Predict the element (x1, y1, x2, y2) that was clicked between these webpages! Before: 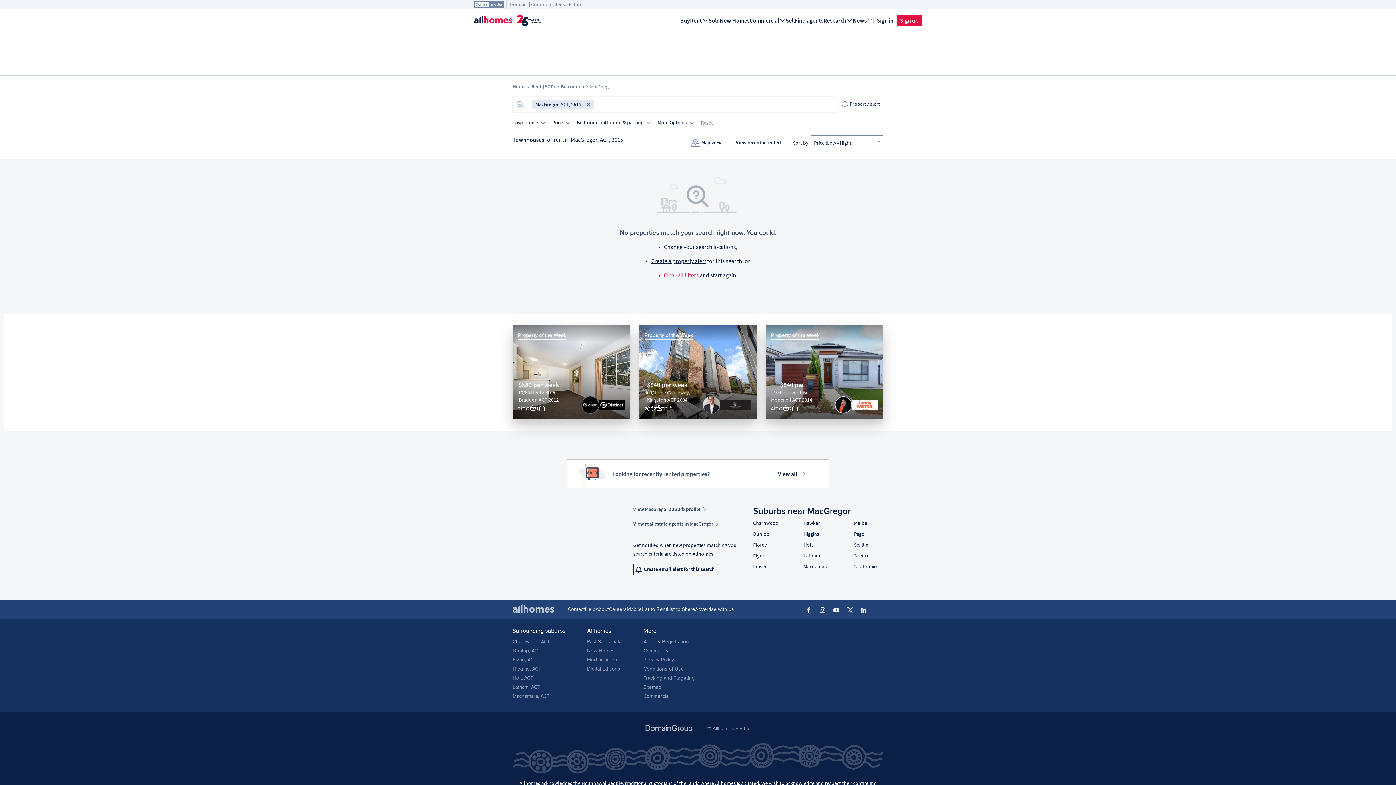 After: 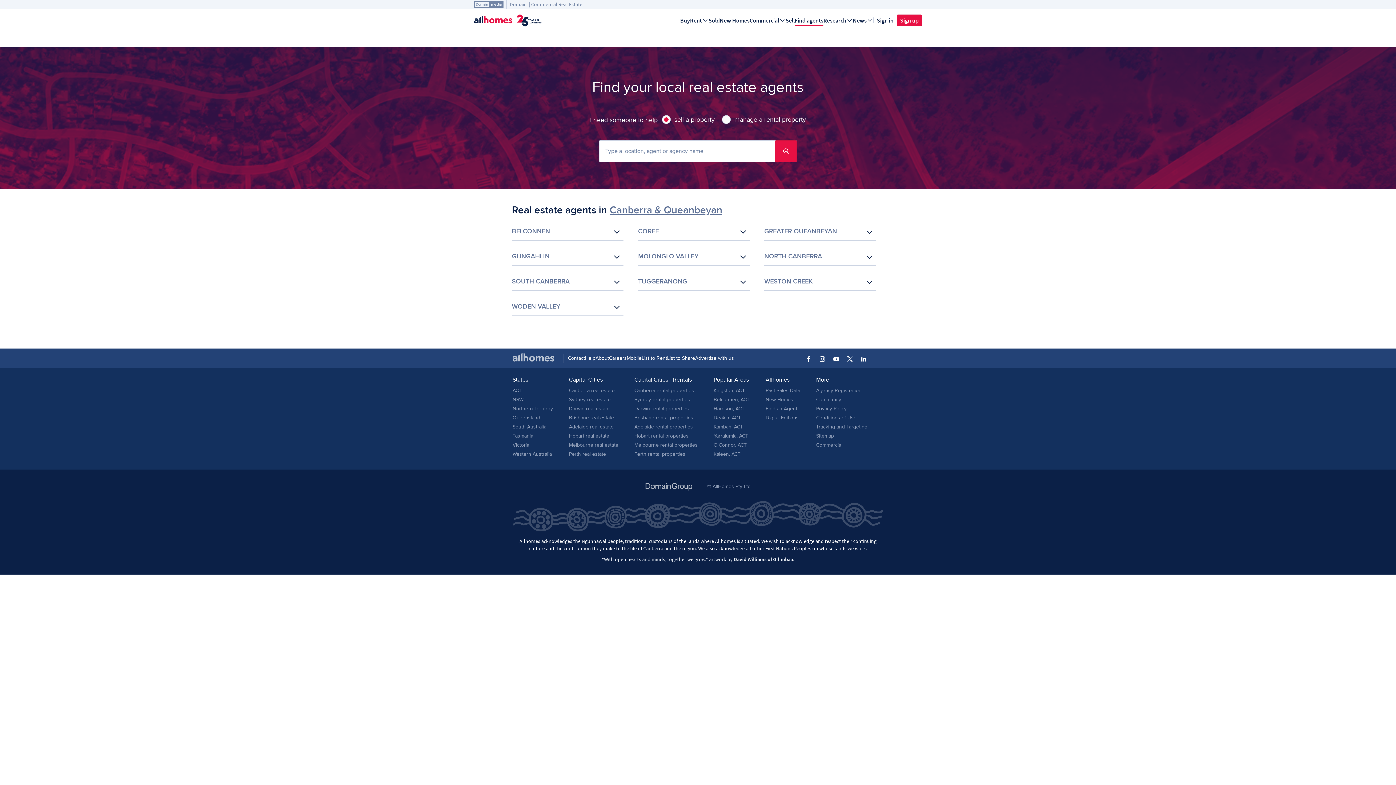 Action: bbox: (794, 14, 823, 26) label: Find agents